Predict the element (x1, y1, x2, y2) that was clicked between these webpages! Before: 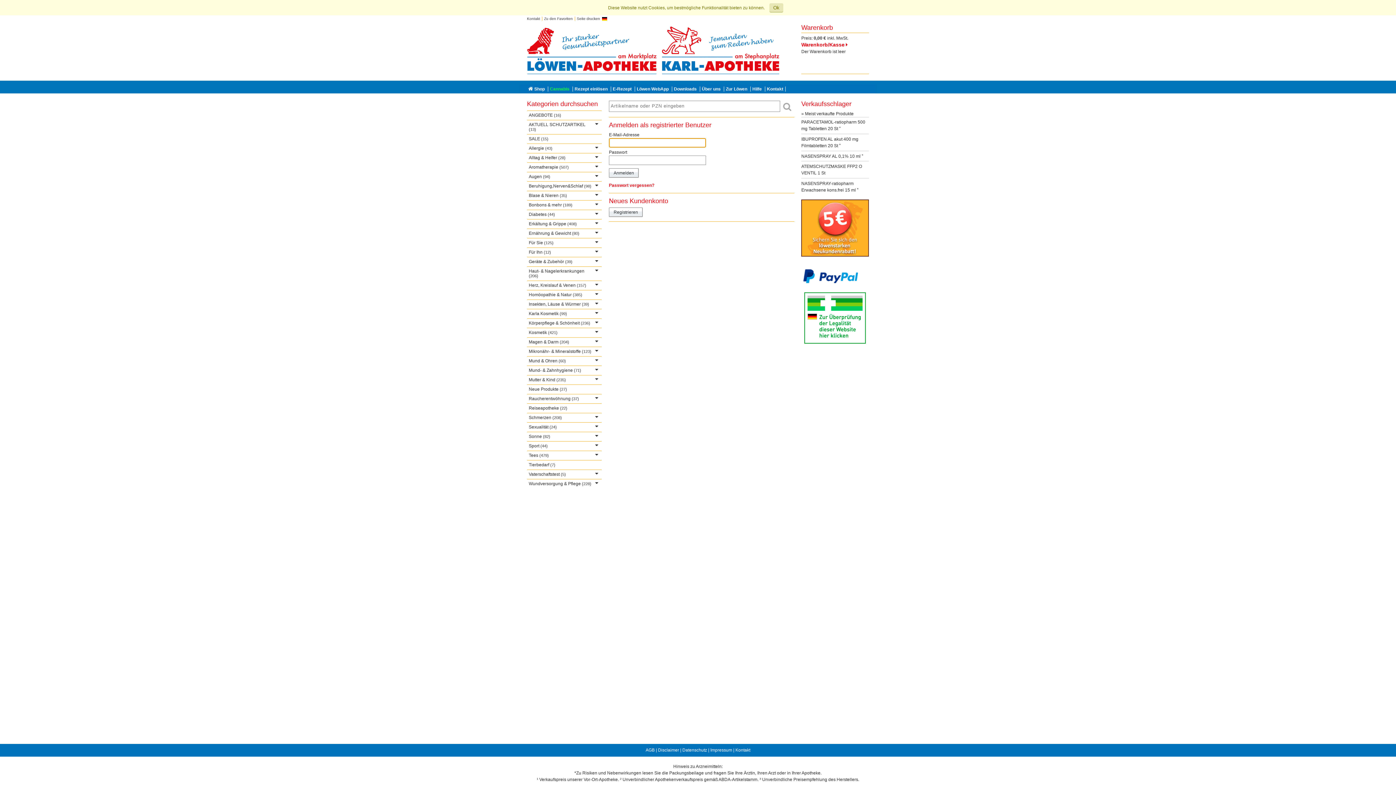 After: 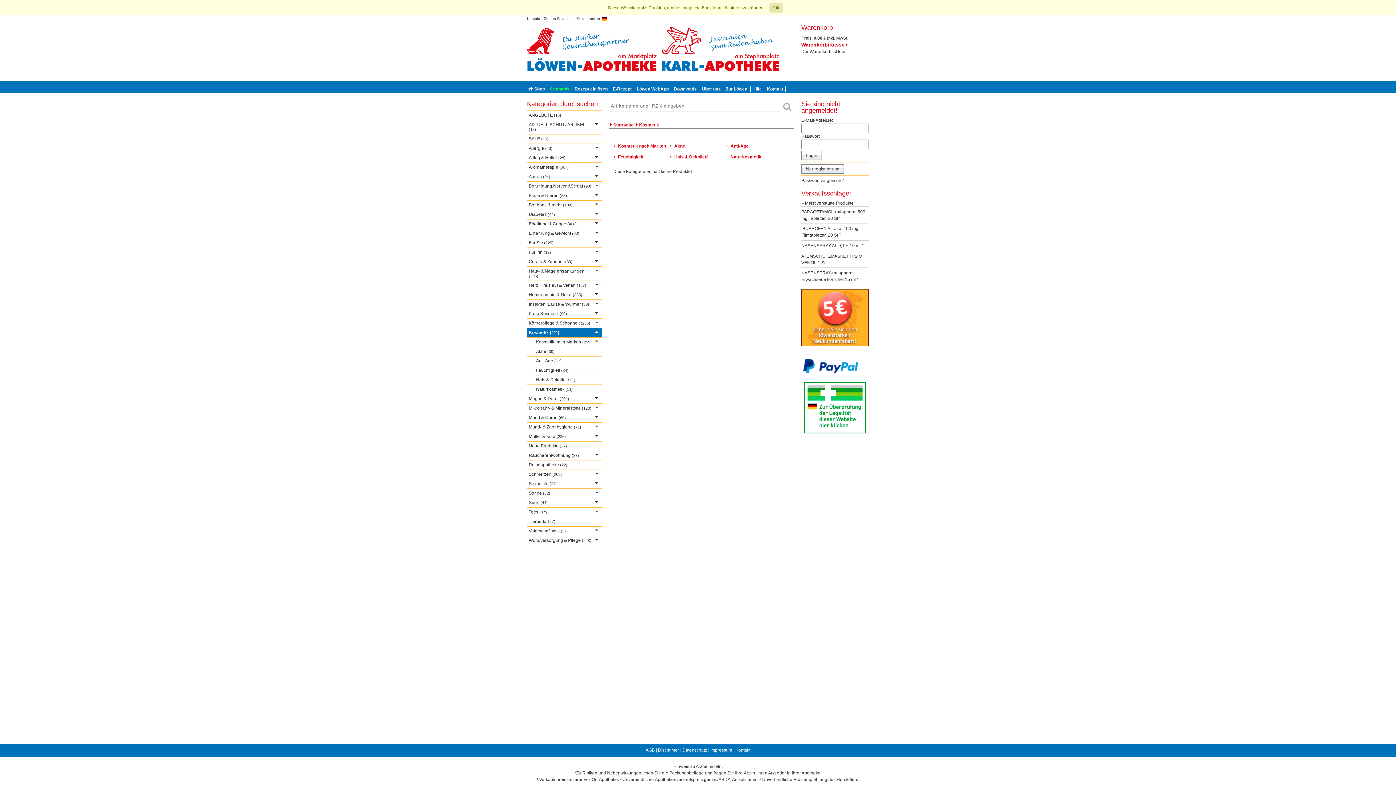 Action: label: Kosmetik (421) bbox: (527, 328, 601, 337)